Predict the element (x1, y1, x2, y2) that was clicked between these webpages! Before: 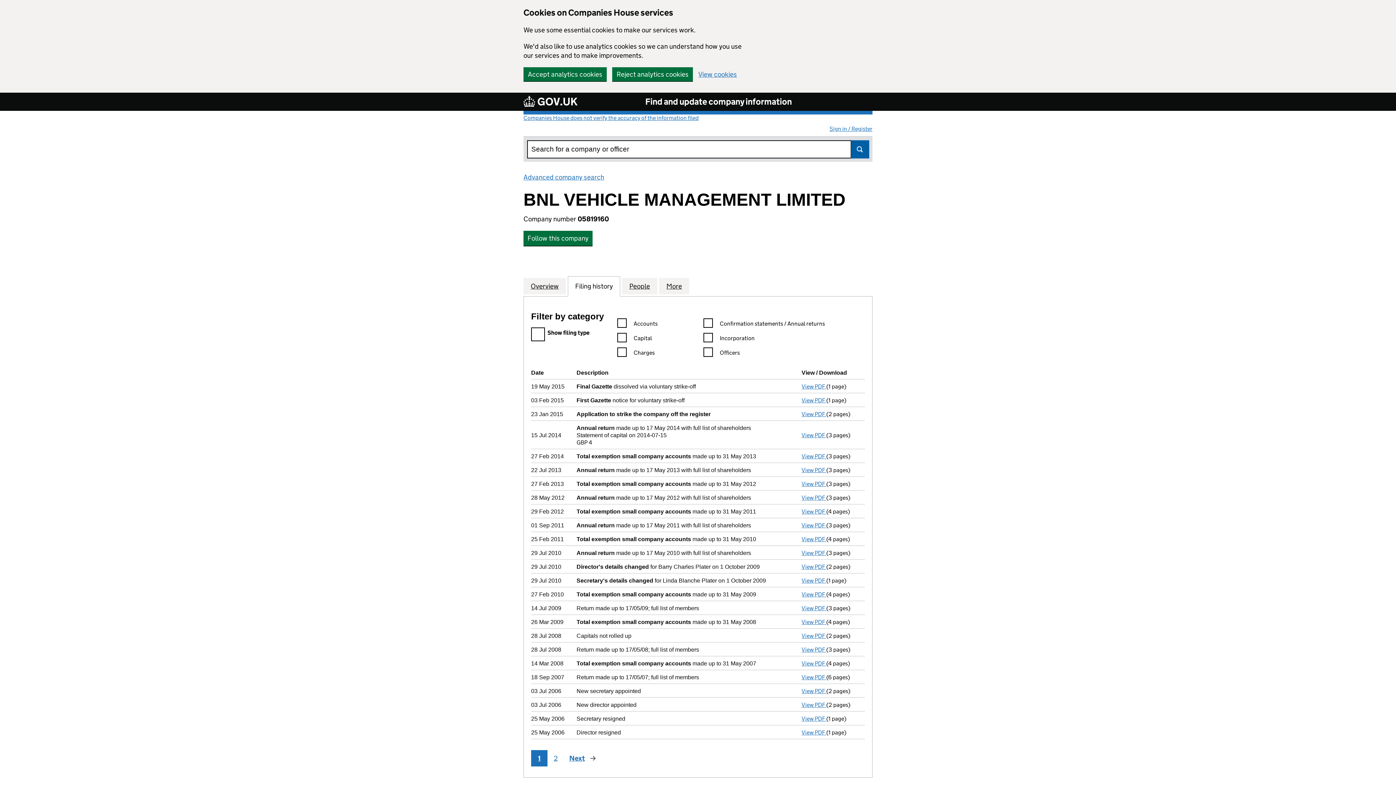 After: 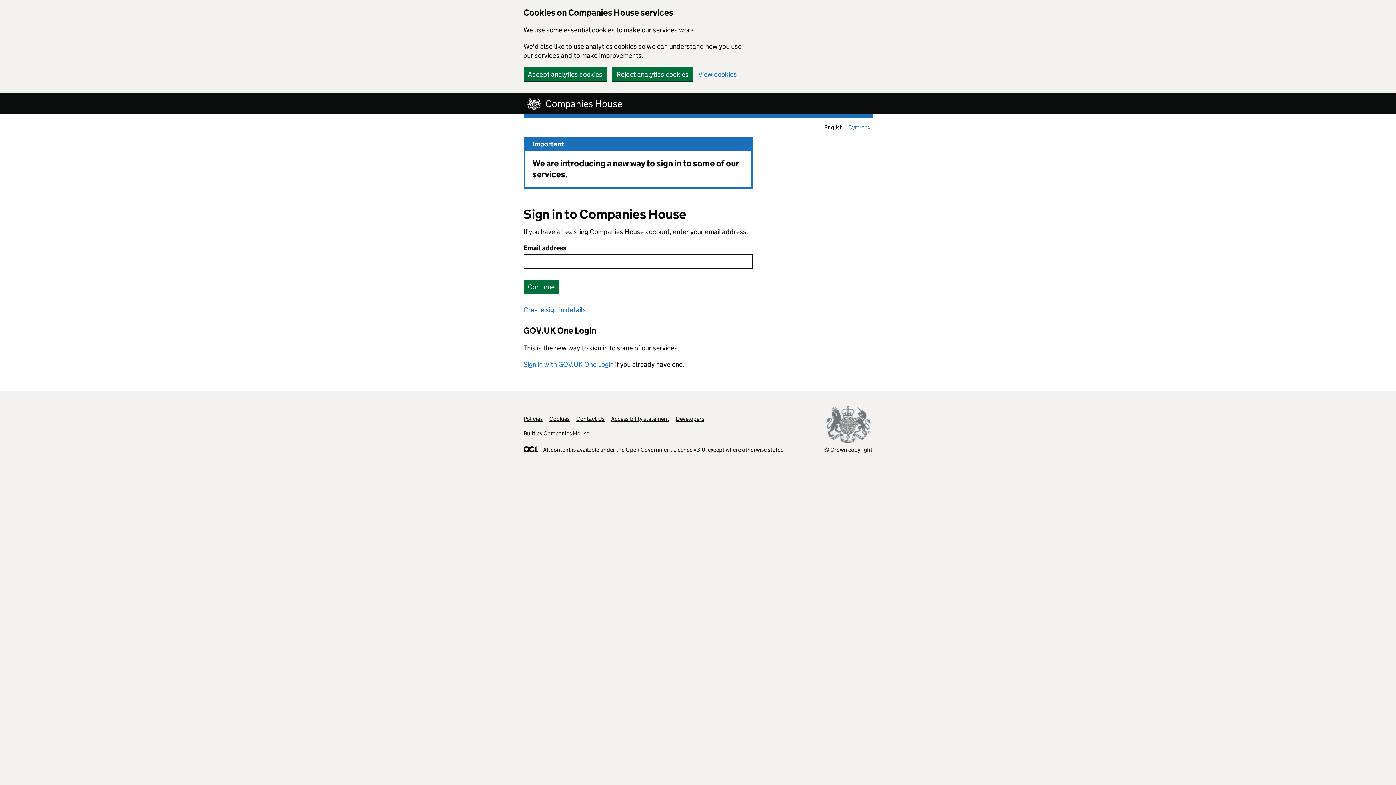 Action: bbox: (829, 125, 872, 132) label: Sign in / Register